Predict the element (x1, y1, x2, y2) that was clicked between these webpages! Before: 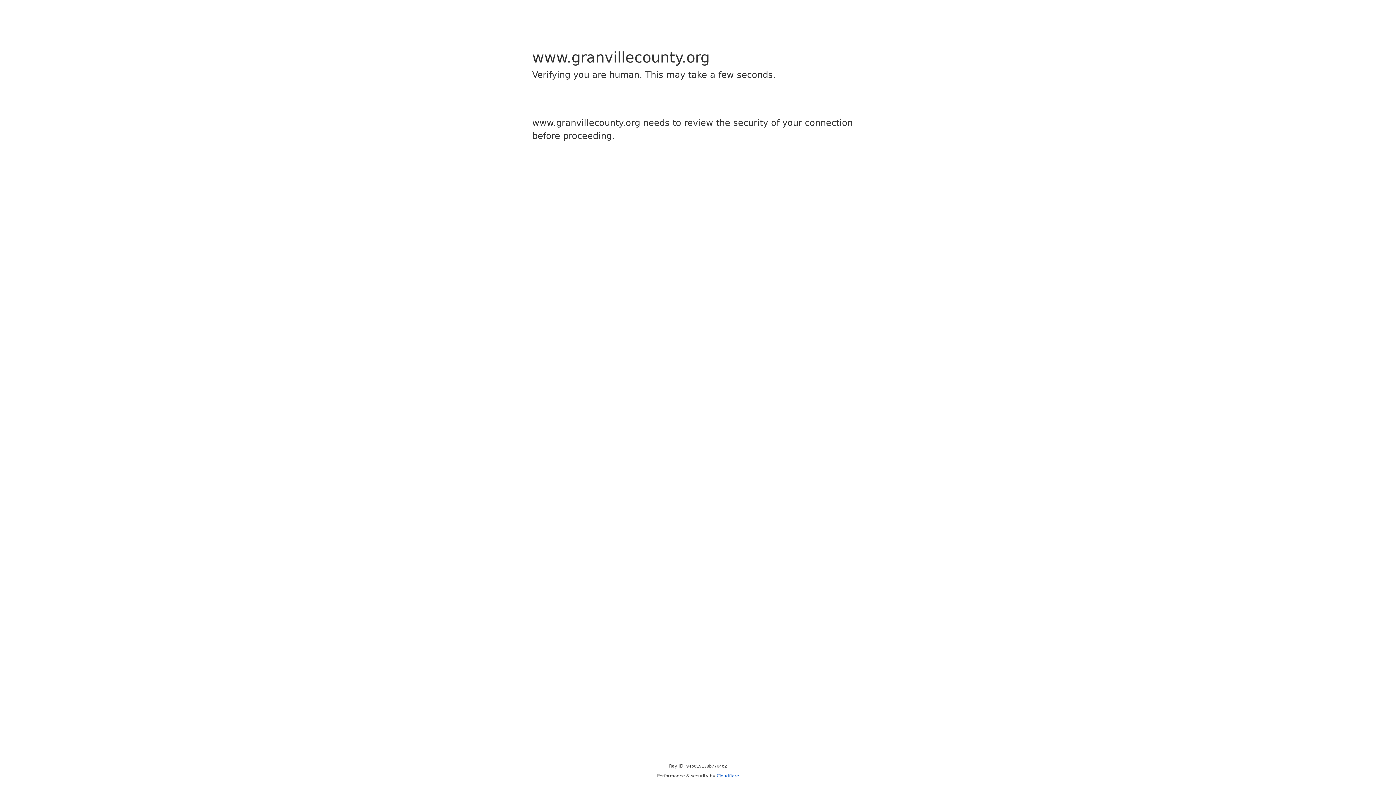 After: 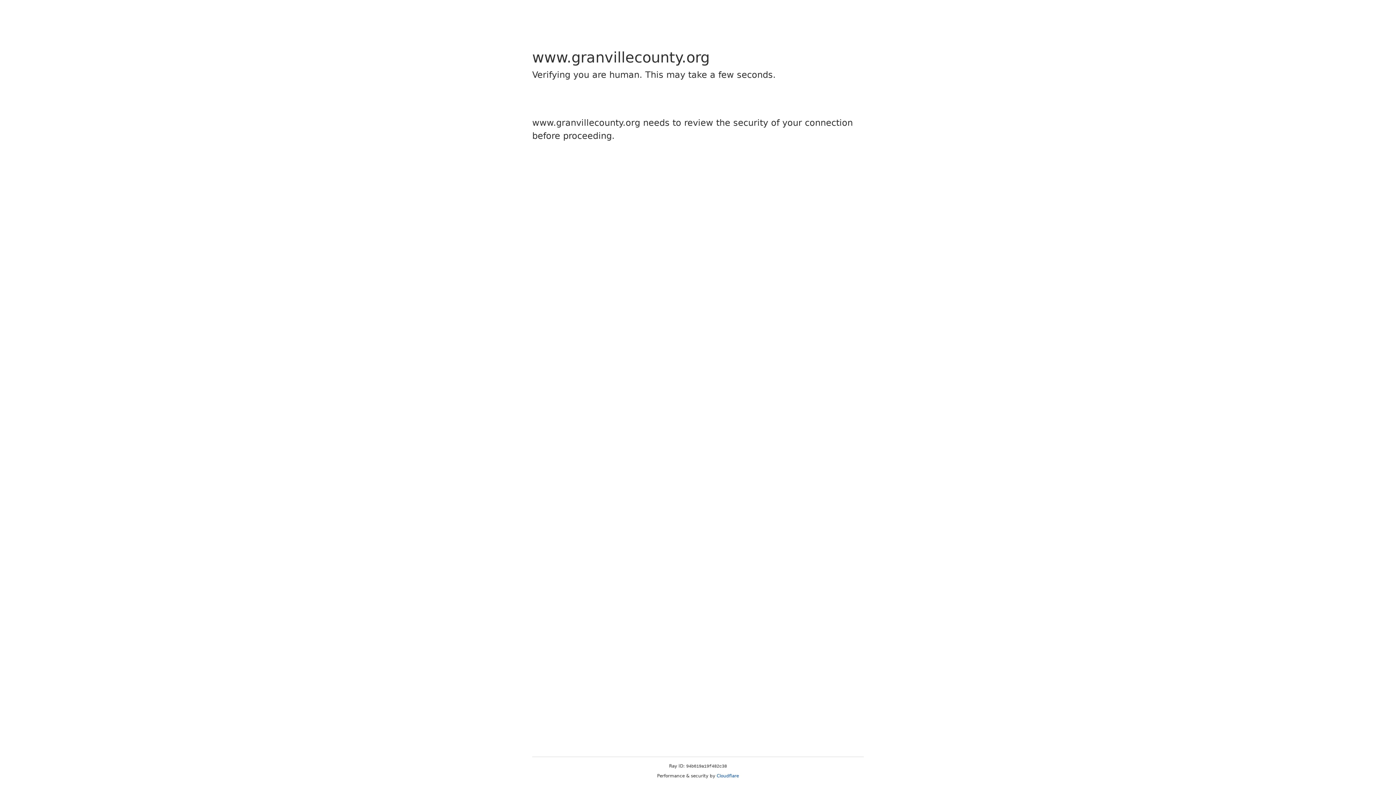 Action: label: Cloudflare bbox: (716, 773, 739, 778)